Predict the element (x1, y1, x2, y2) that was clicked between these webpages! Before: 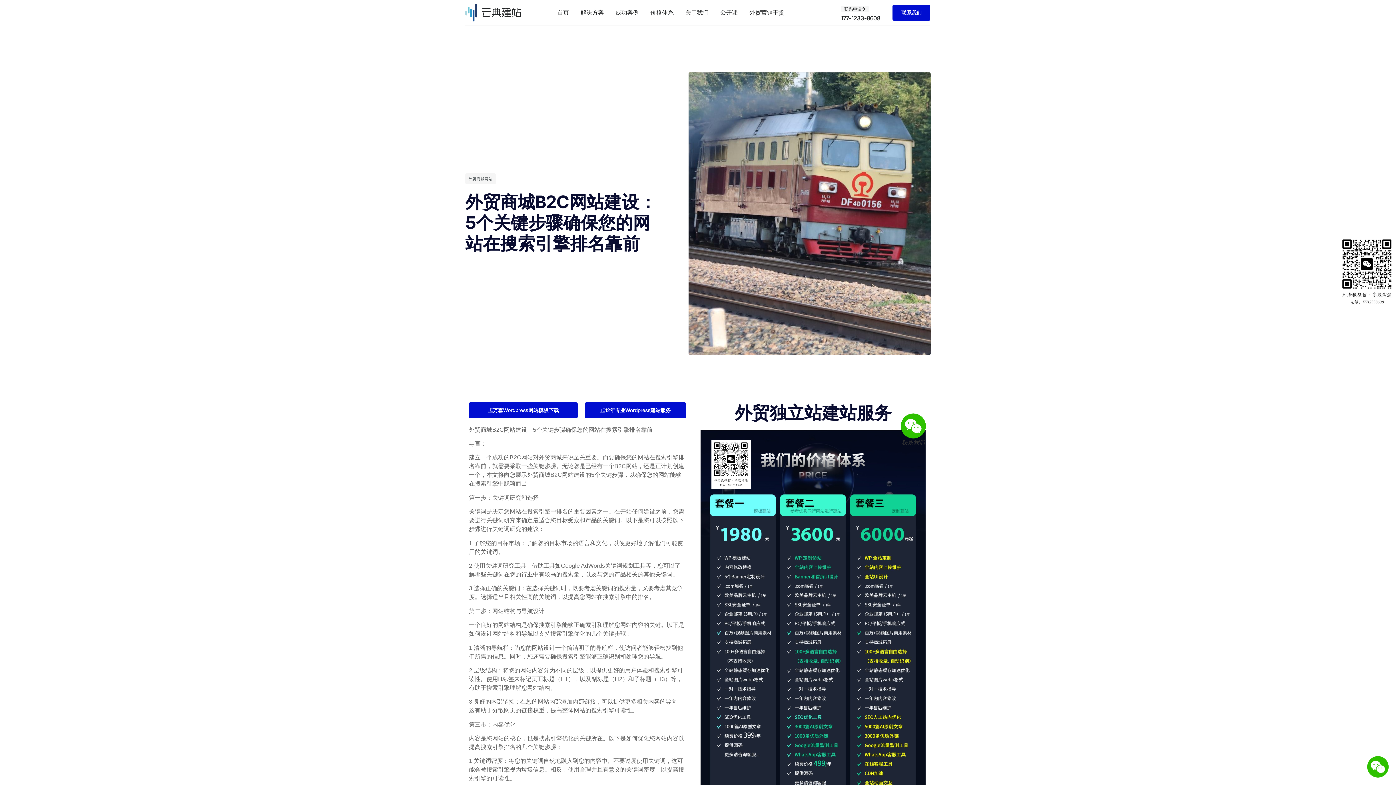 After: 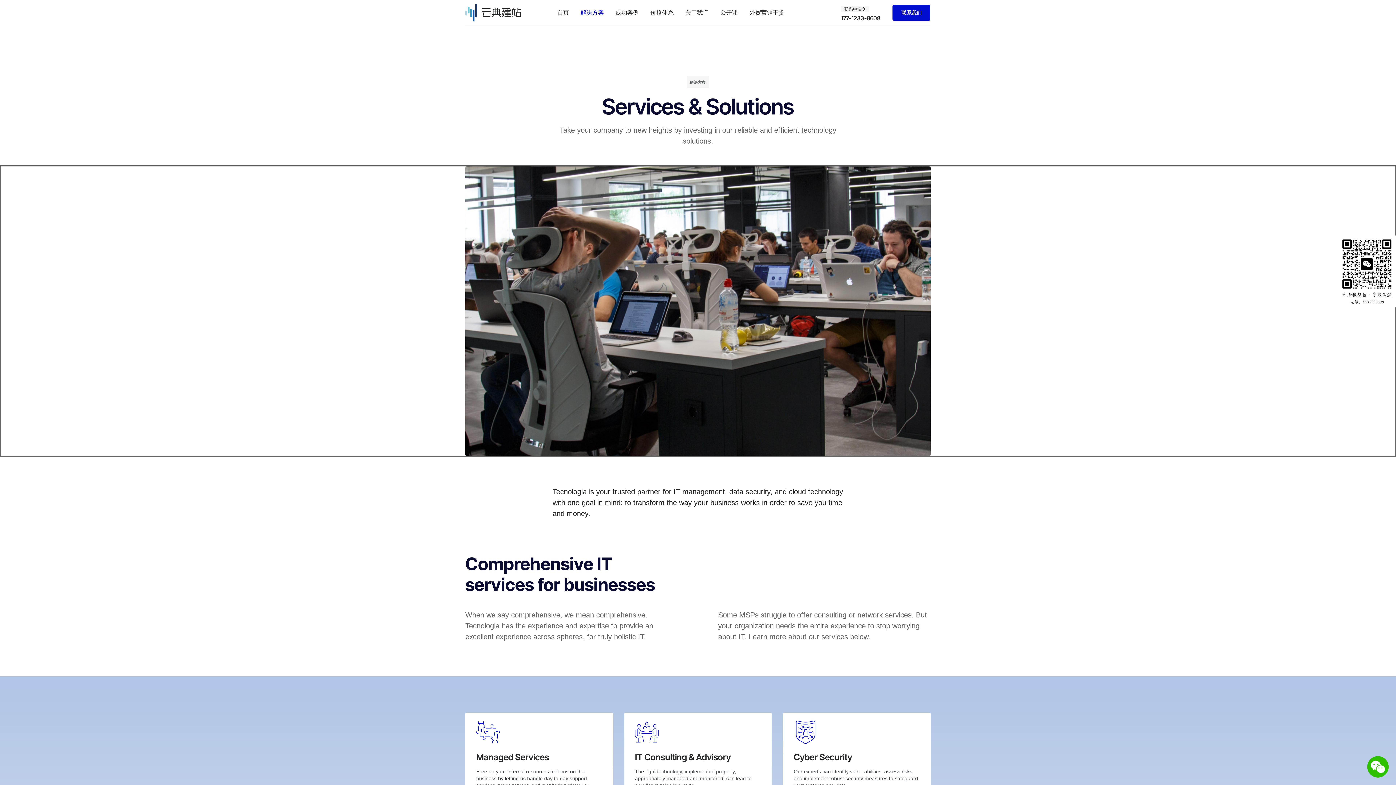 Action: label: 解决方案 bbox: (579, 1, 605, 23)